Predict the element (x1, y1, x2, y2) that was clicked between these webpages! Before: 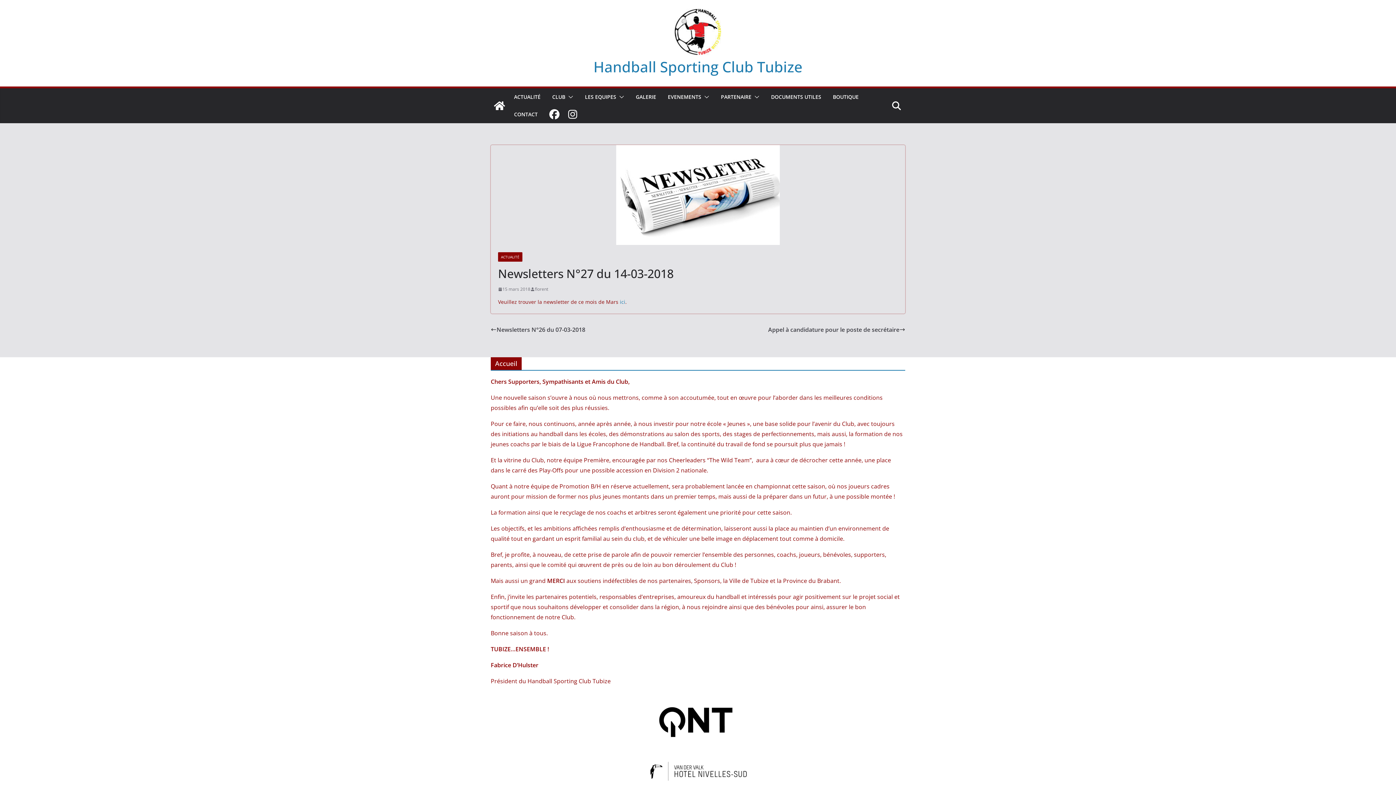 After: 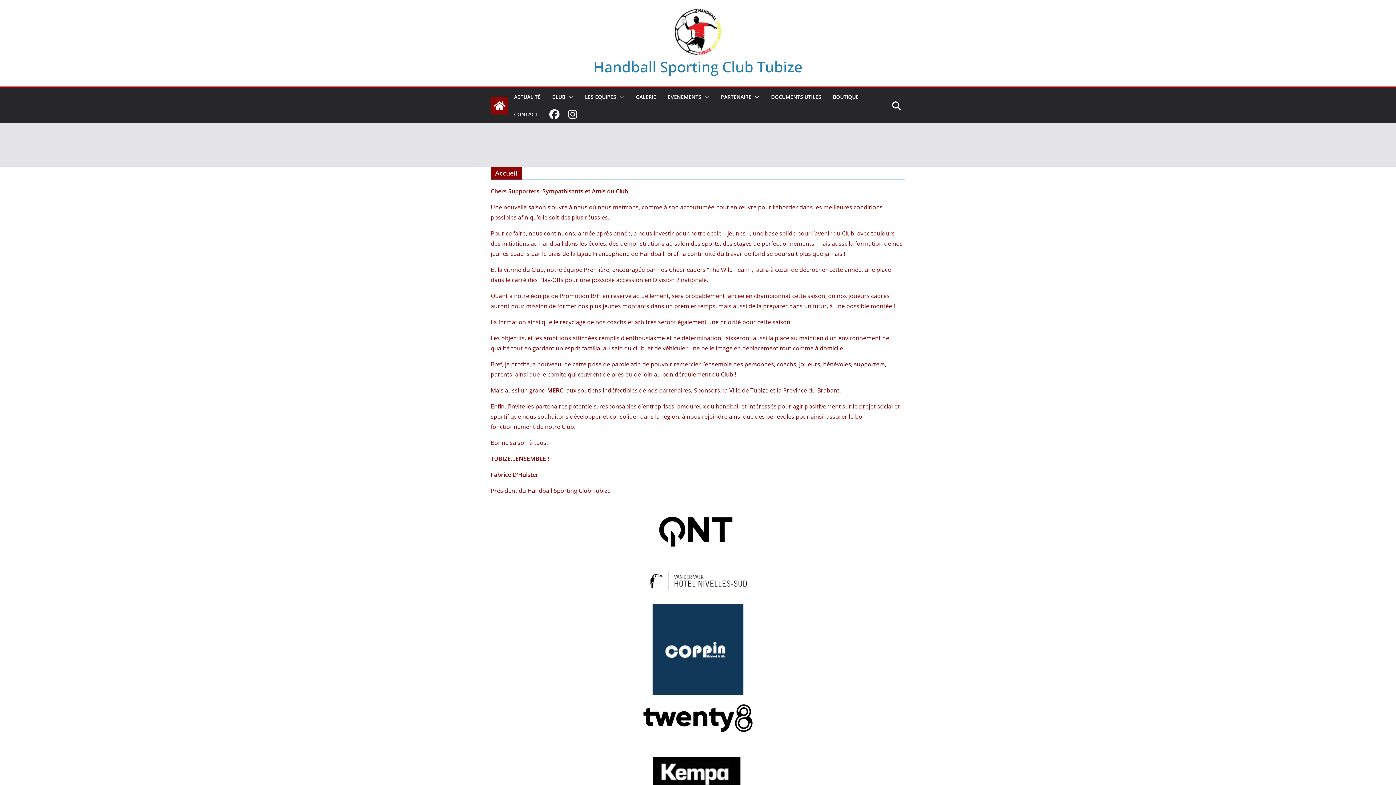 Action: bbox: (490, 97, 508, 114)